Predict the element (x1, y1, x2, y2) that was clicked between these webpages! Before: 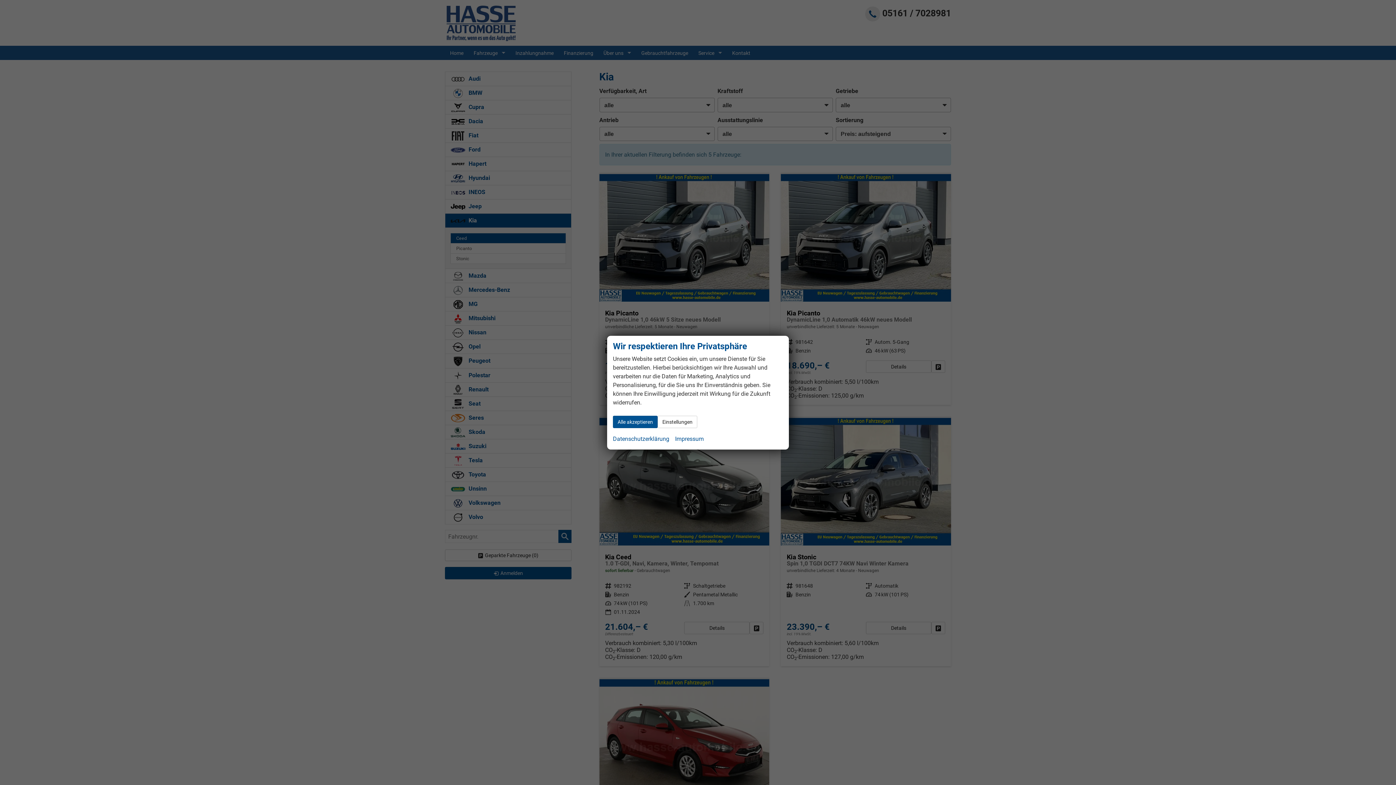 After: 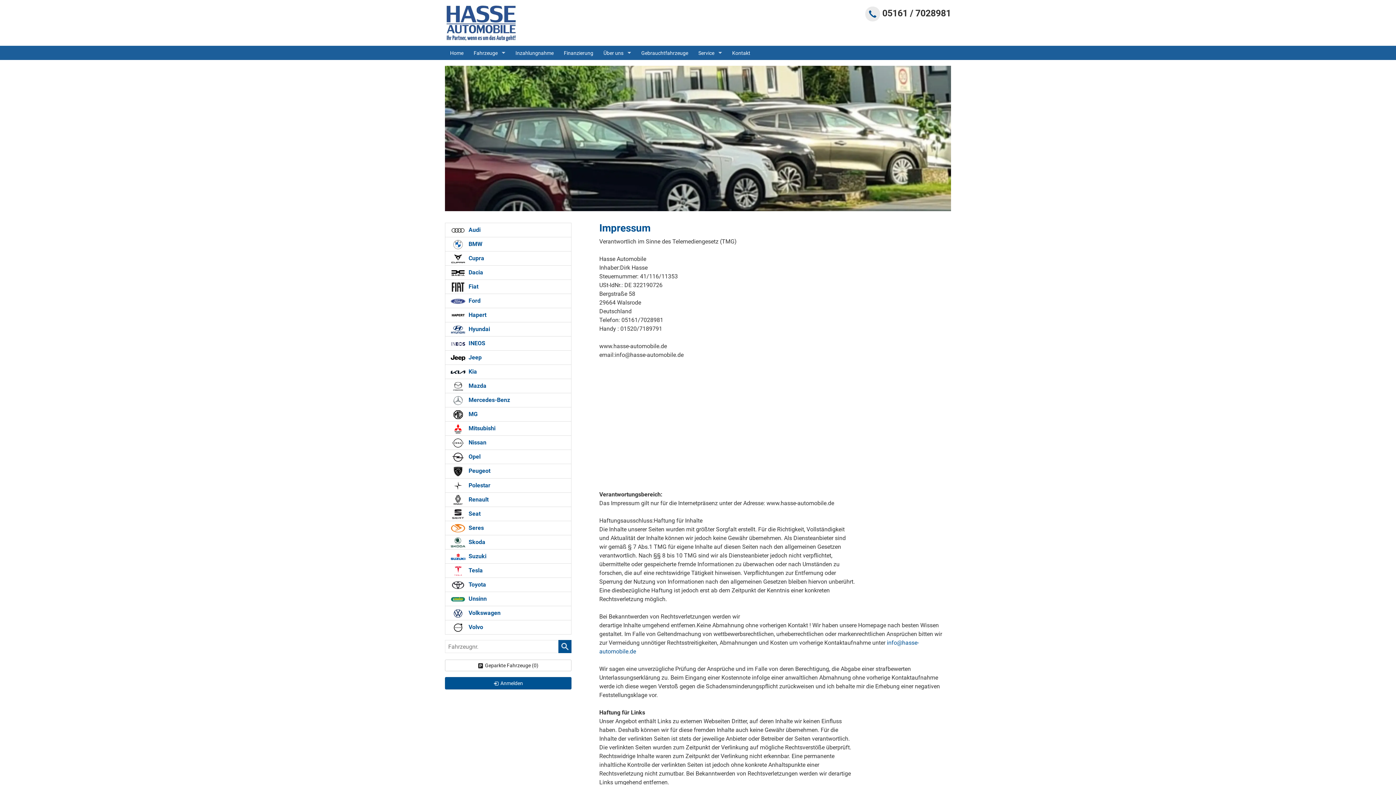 Action: bbox: (675, 434, 704, 443) label: Impressum